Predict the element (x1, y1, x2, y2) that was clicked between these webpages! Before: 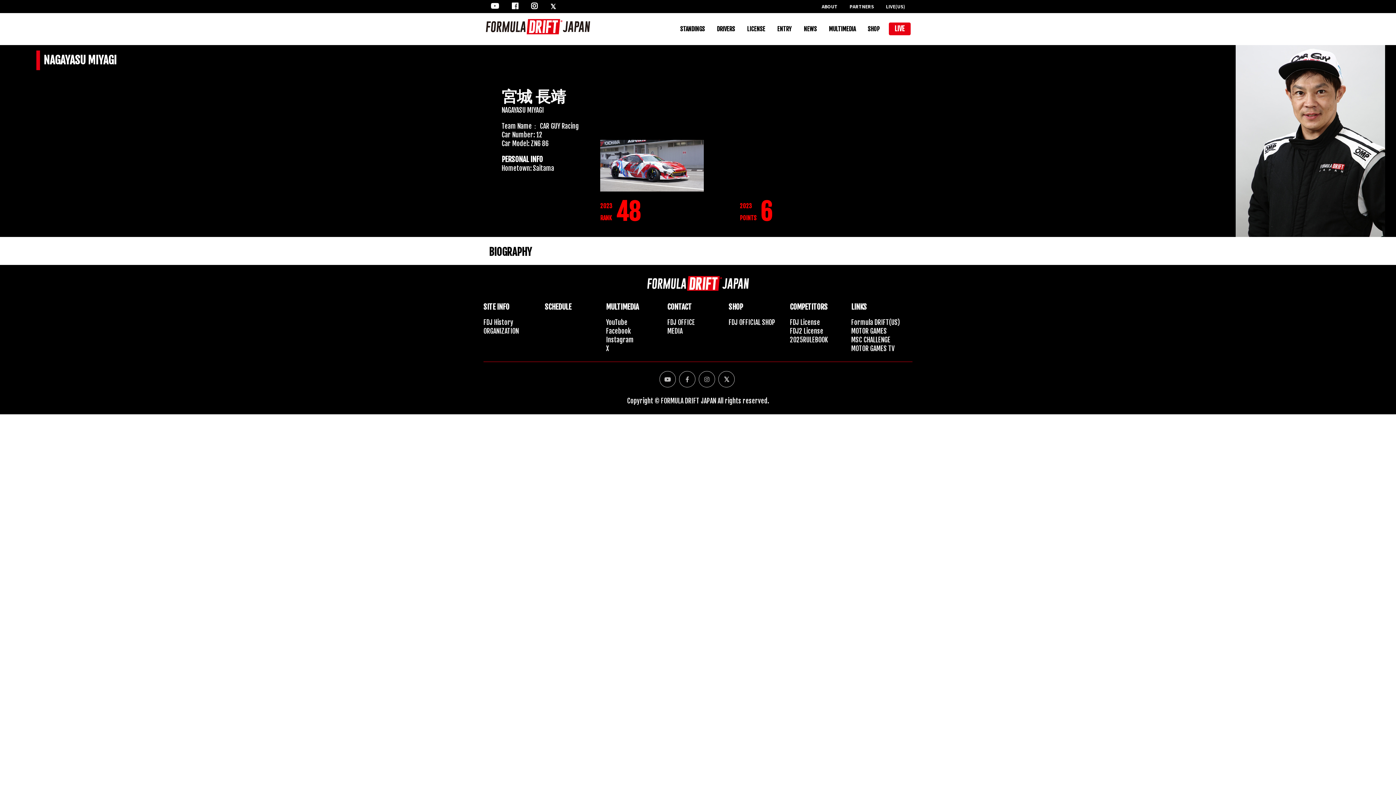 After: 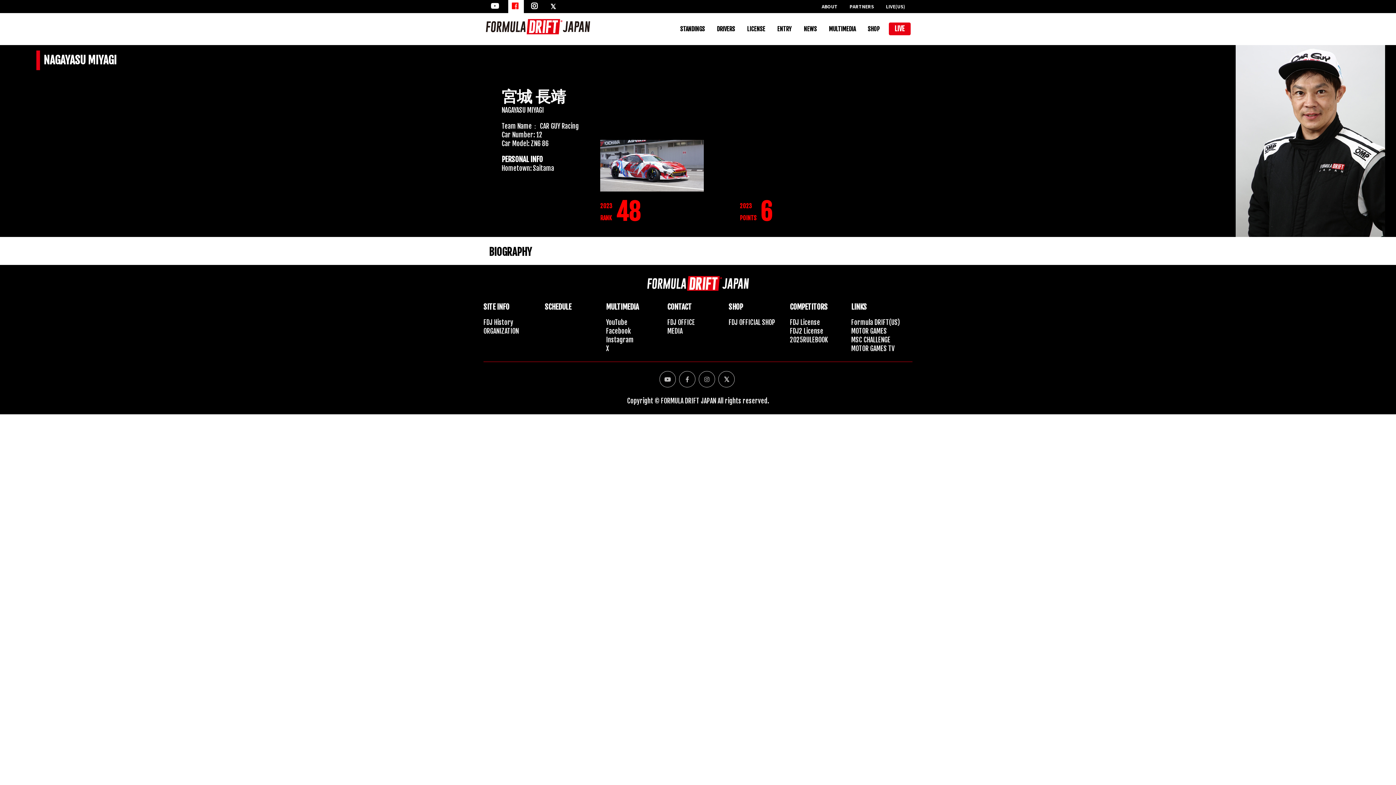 Action: bbox: (512, 3, 520, 10)